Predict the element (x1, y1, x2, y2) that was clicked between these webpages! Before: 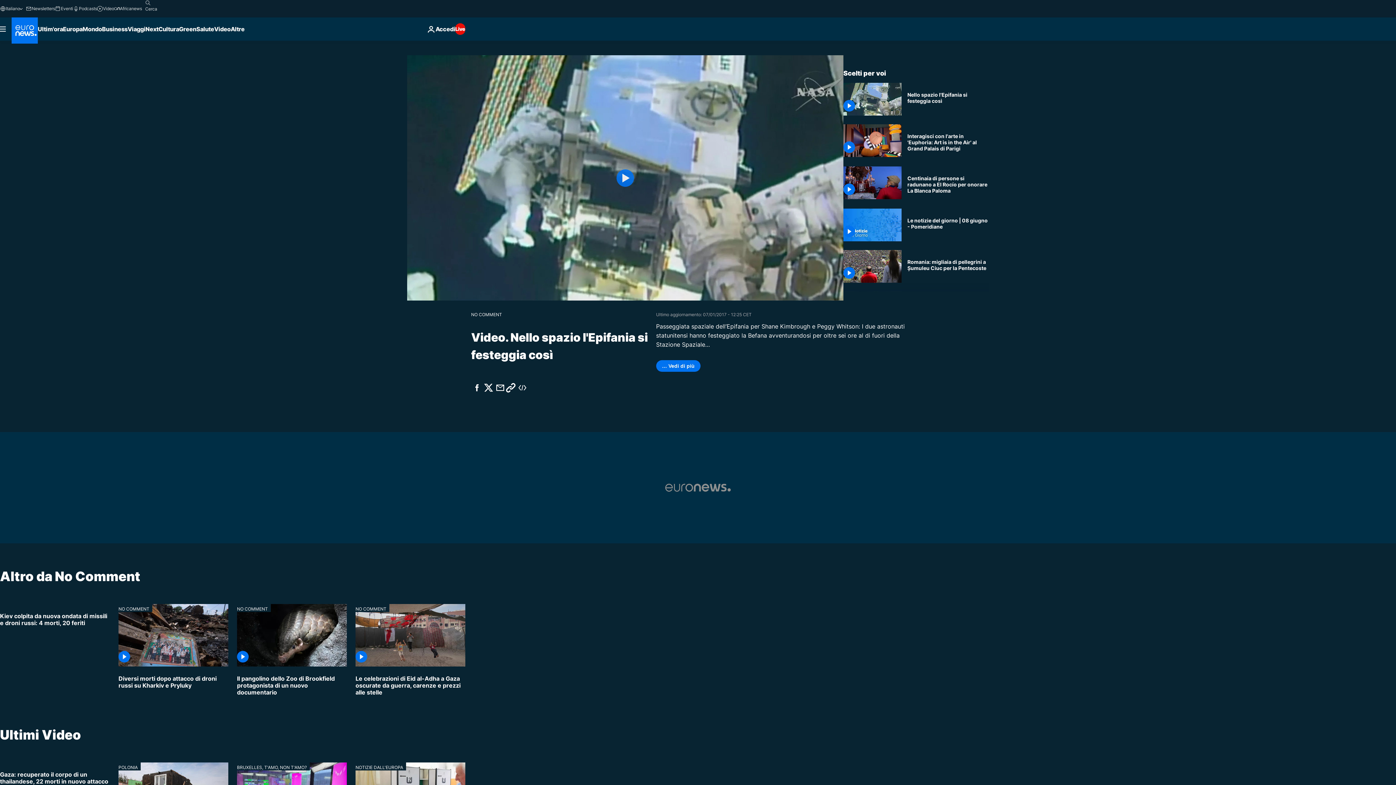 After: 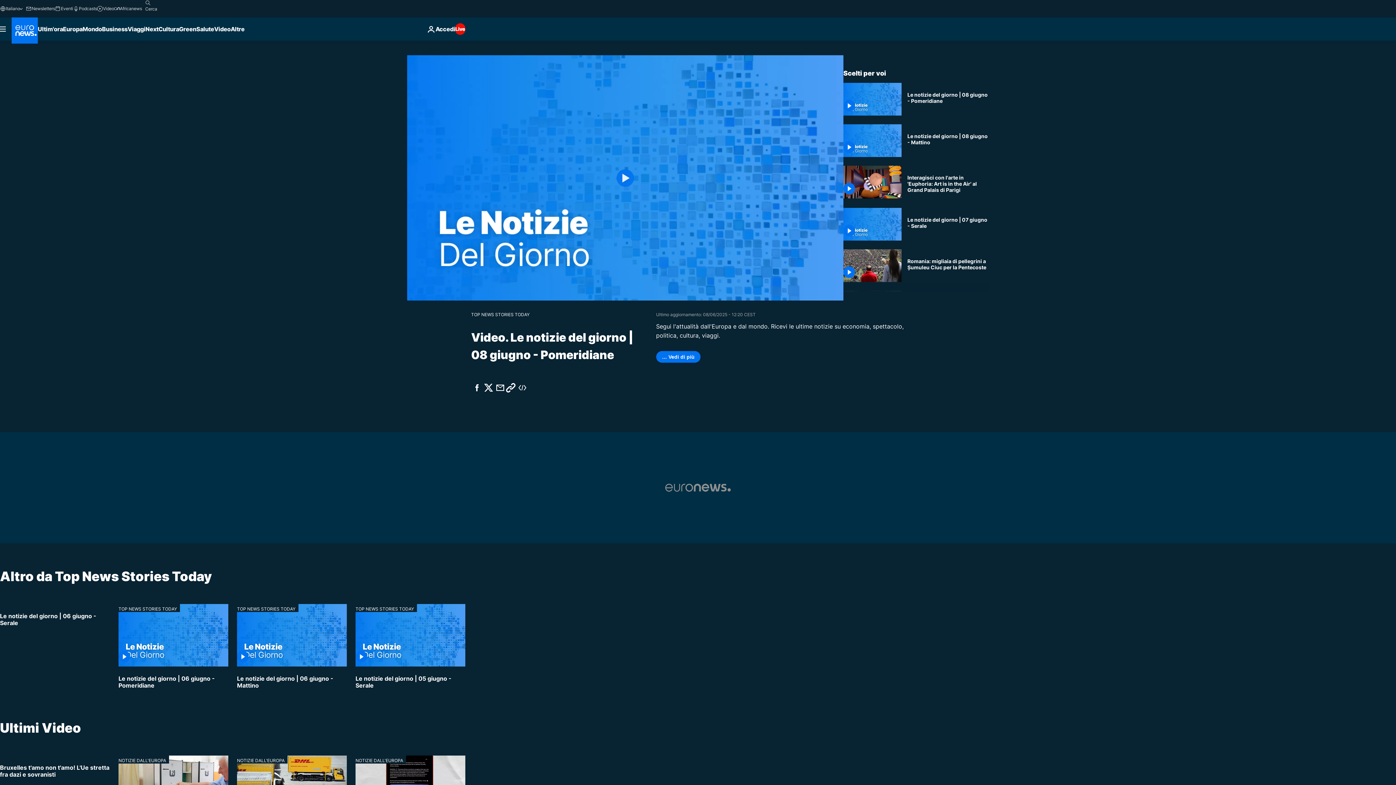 Action: bbox: (907, 217, 989, 229) label: Le notizie del giorno | 08 giugno - Pomeridiane